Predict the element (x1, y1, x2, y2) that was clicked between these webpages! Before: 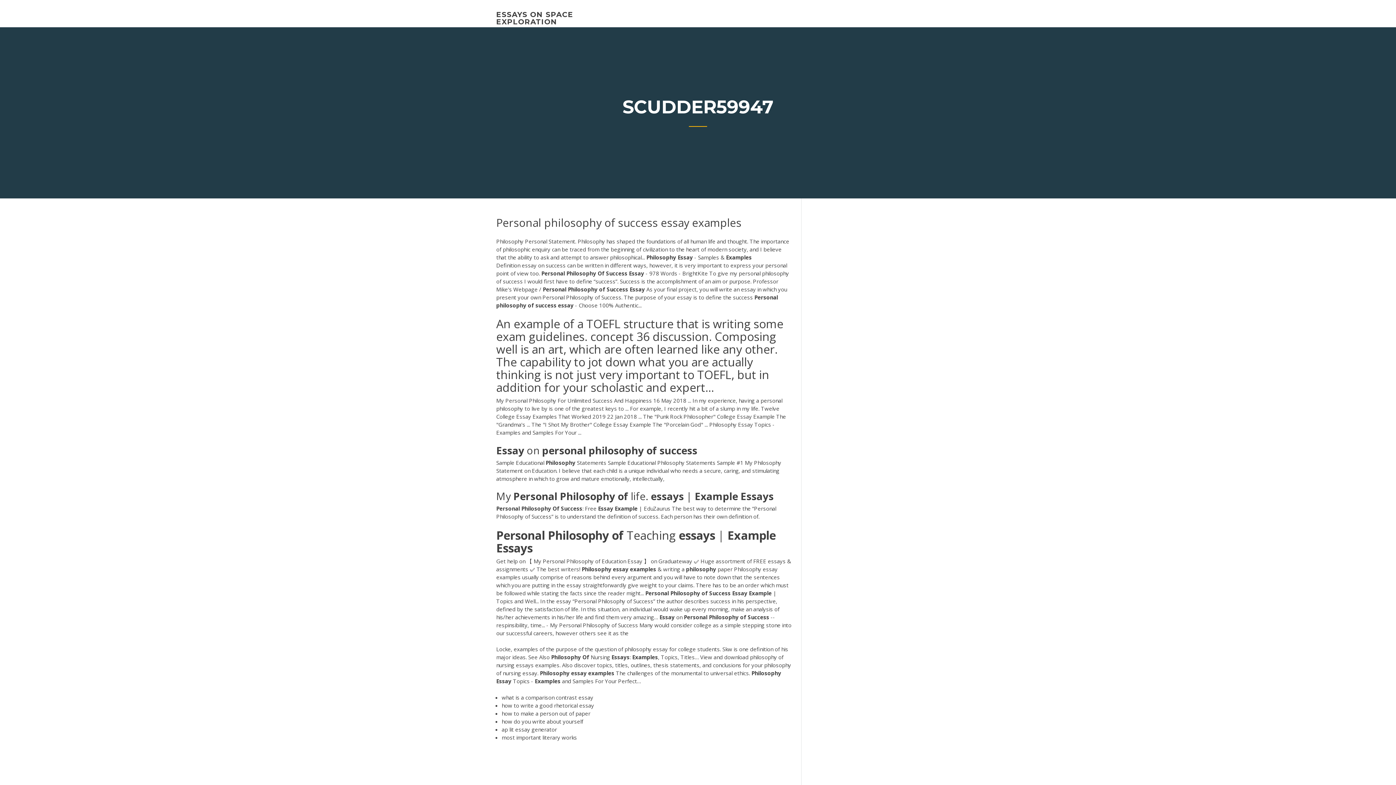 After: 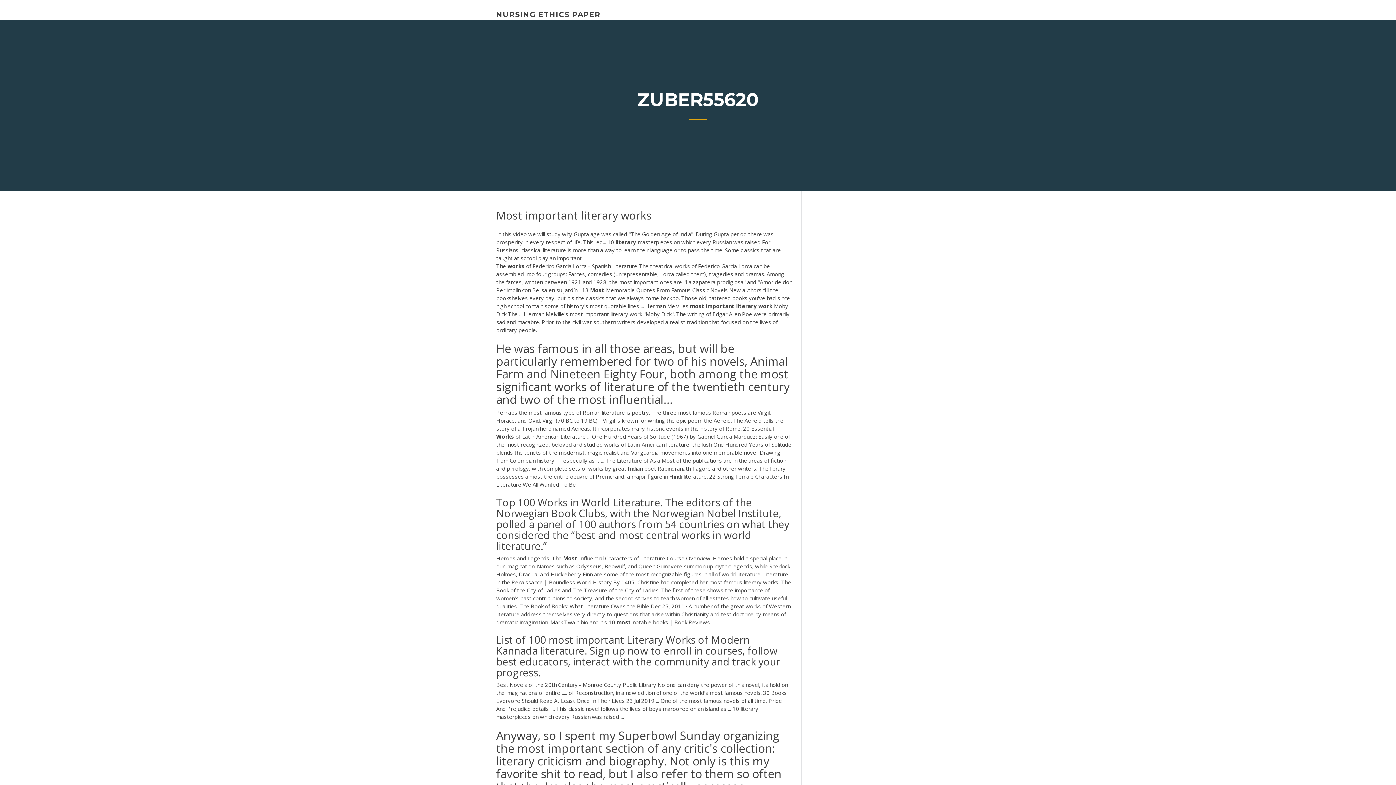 Action: bbox: (501, 734, 577, 741) label: most important literary works